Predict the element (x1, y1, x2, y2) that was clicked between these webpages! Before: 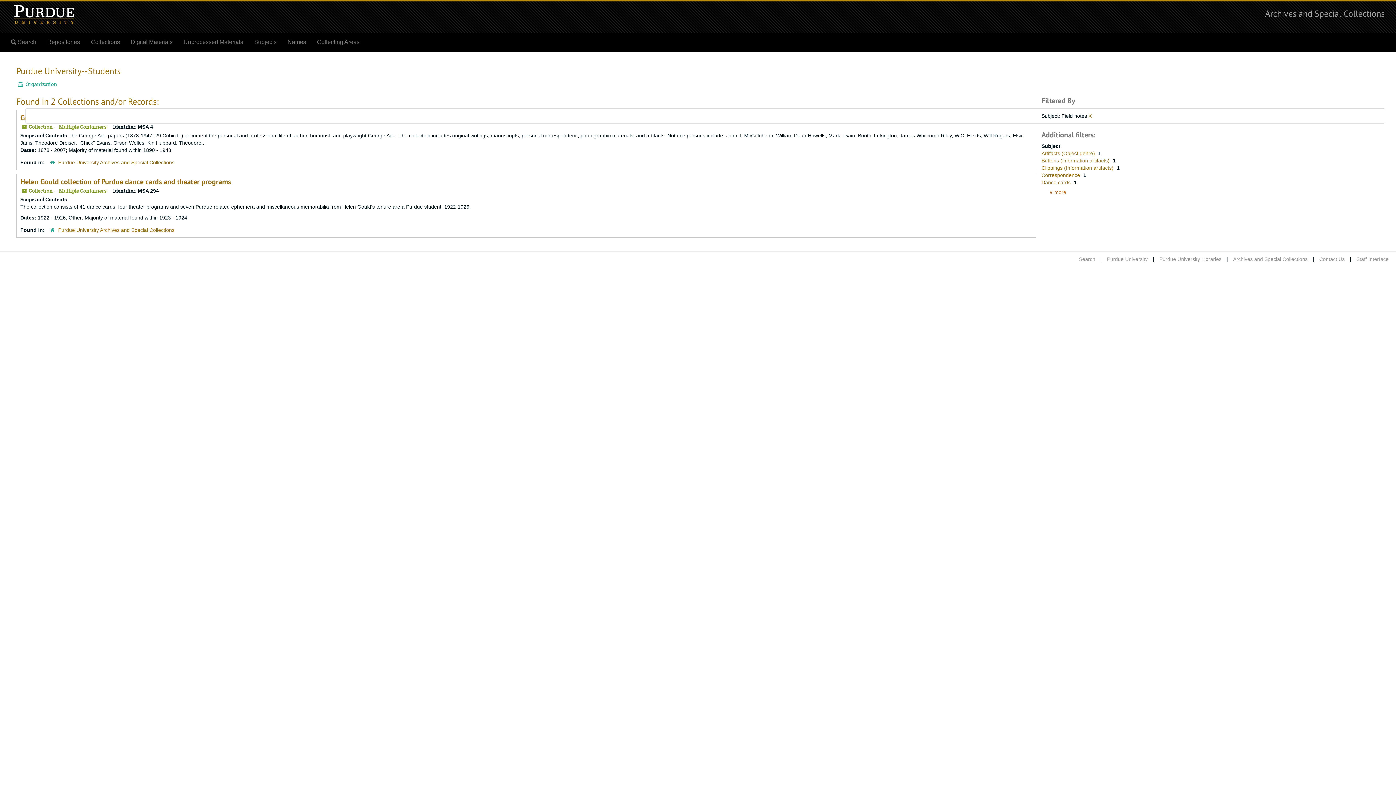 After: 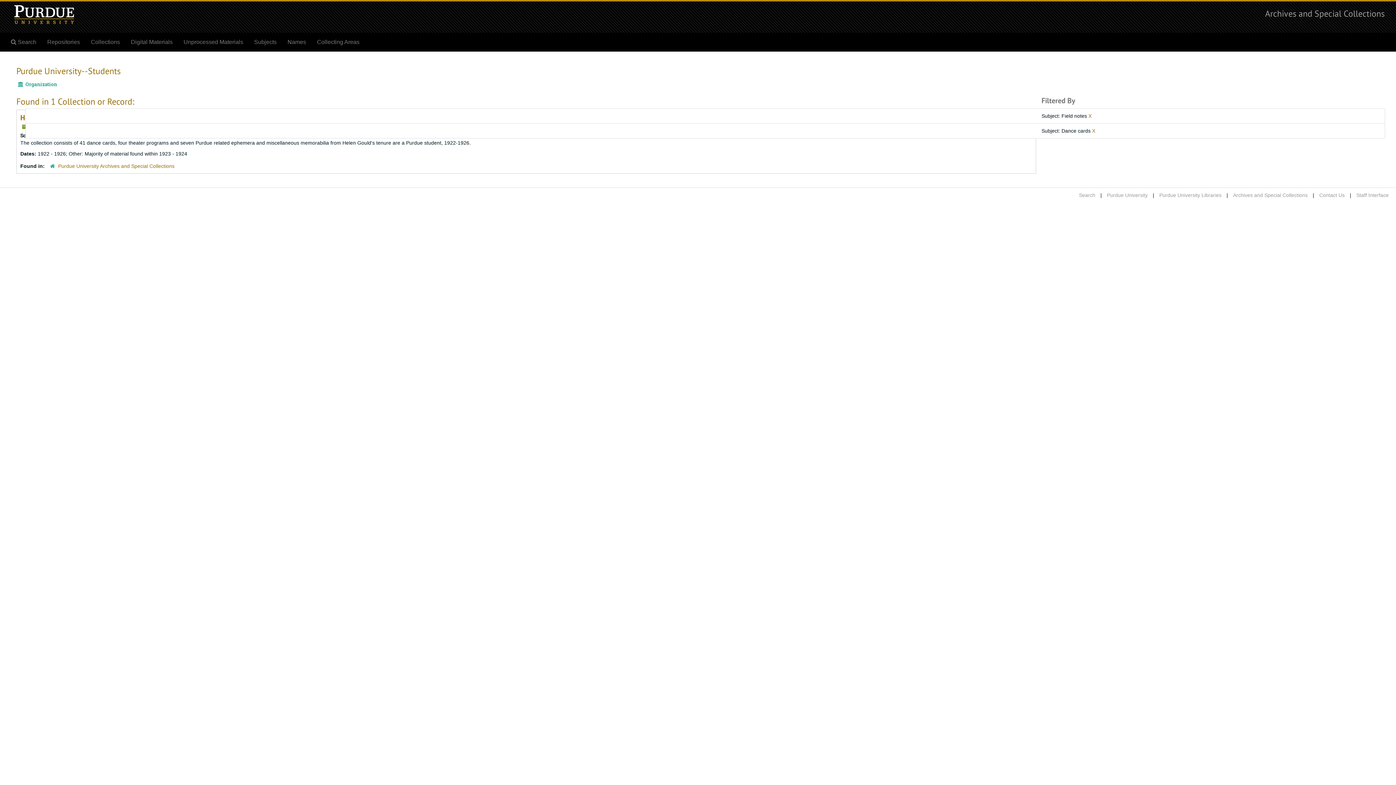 Action: bbox: (1041, 179, 1072, 185) label: Dance cards 